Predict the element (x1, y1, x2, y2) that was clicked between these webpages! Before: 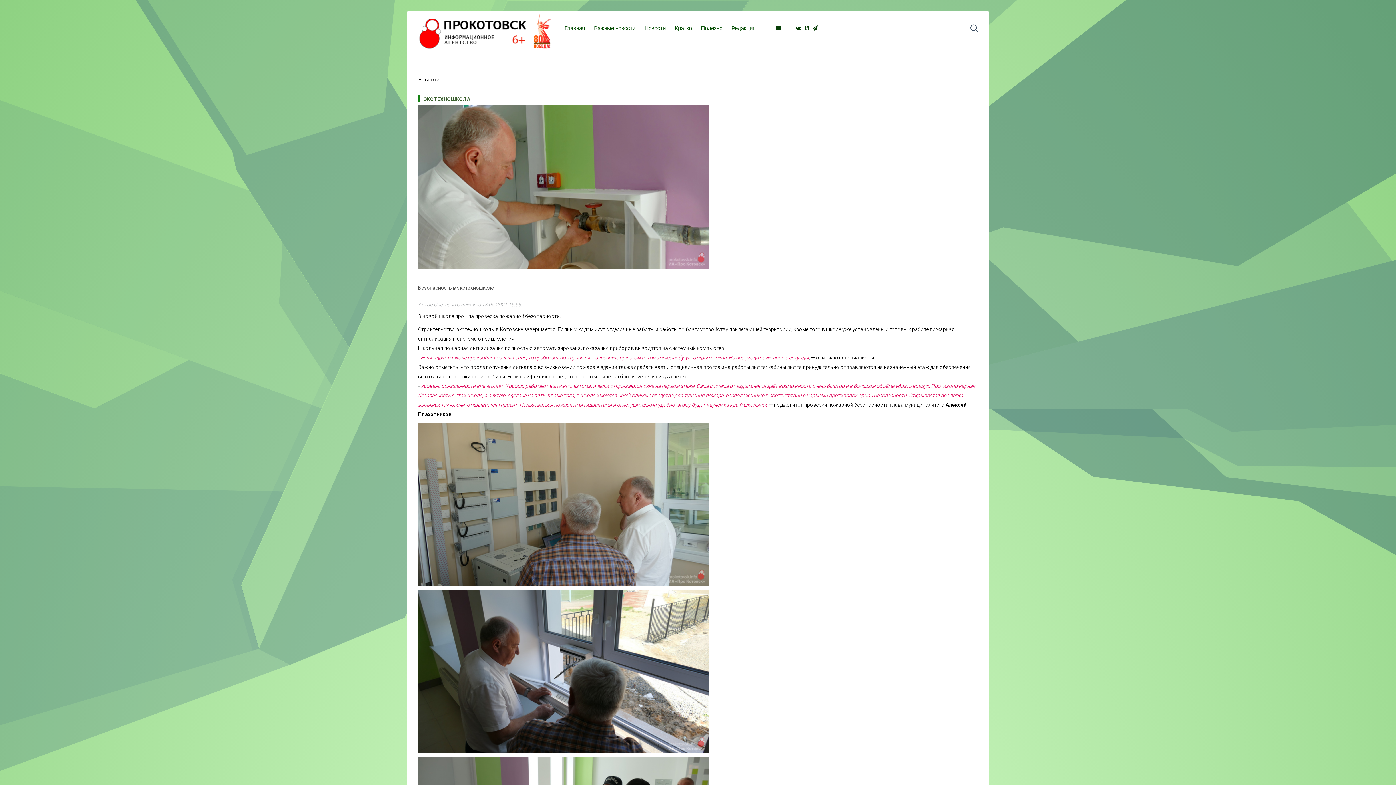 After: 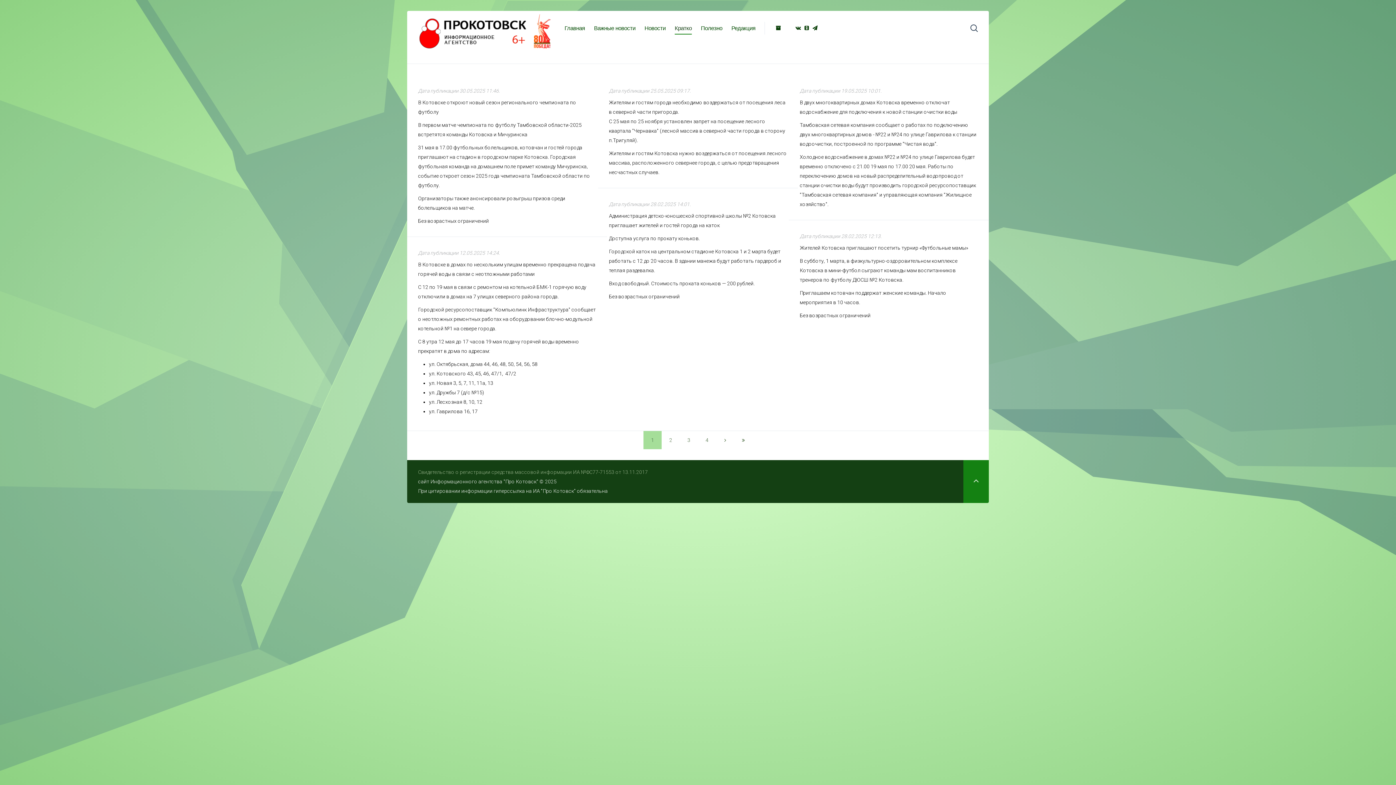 Action: bbox: (674, 10, 692, 45) label: Кратко